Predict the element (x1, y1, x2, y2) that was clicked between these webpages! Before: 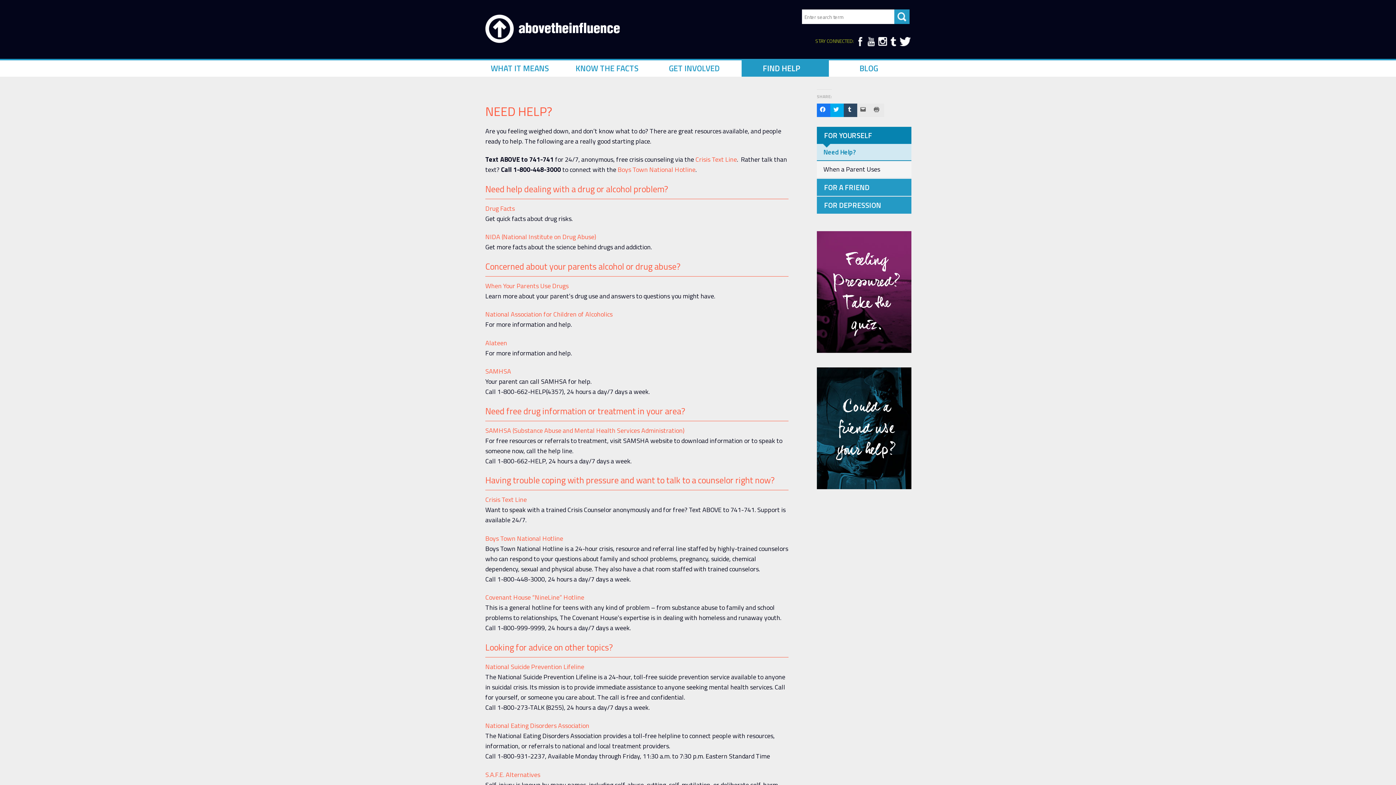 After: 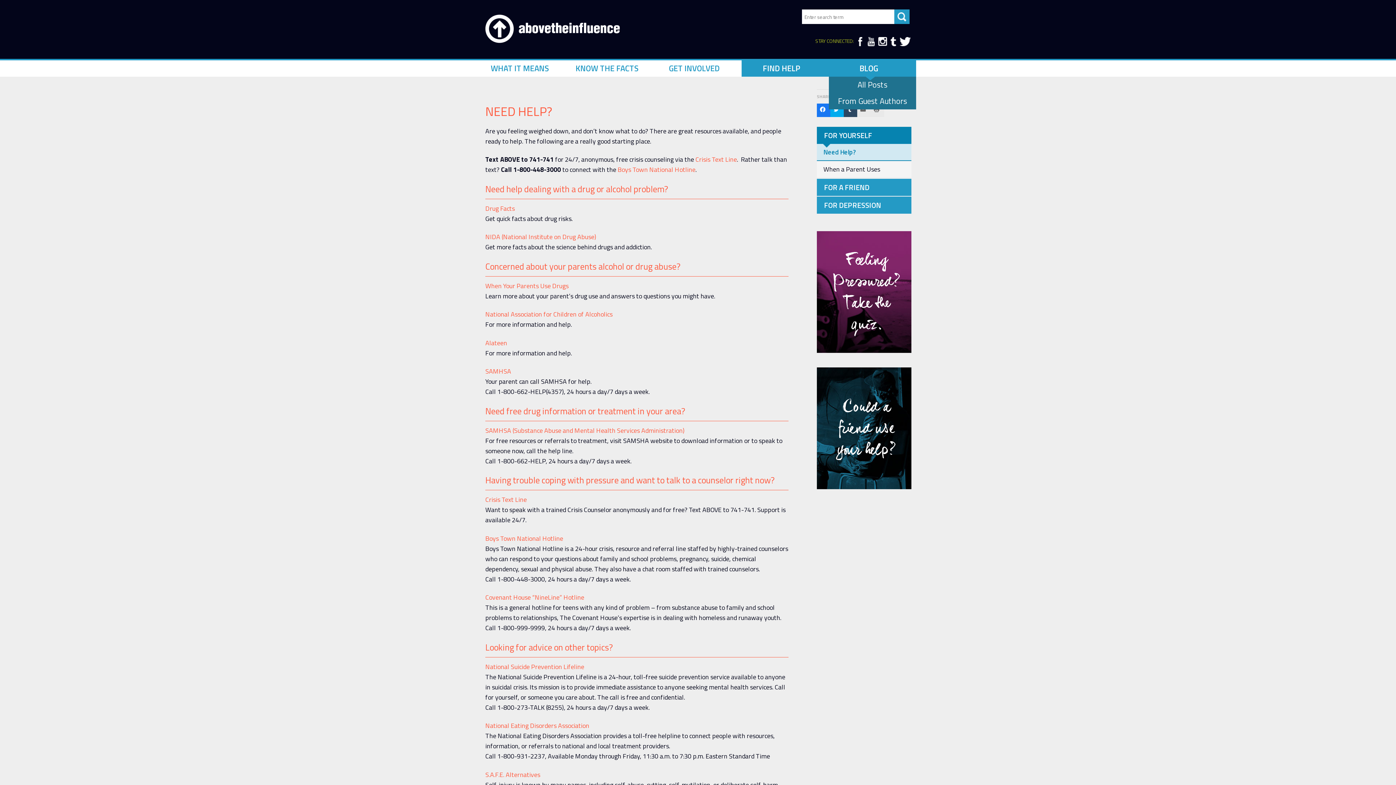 Action: label: BLOG bbox: (829, 60, 916, 76)